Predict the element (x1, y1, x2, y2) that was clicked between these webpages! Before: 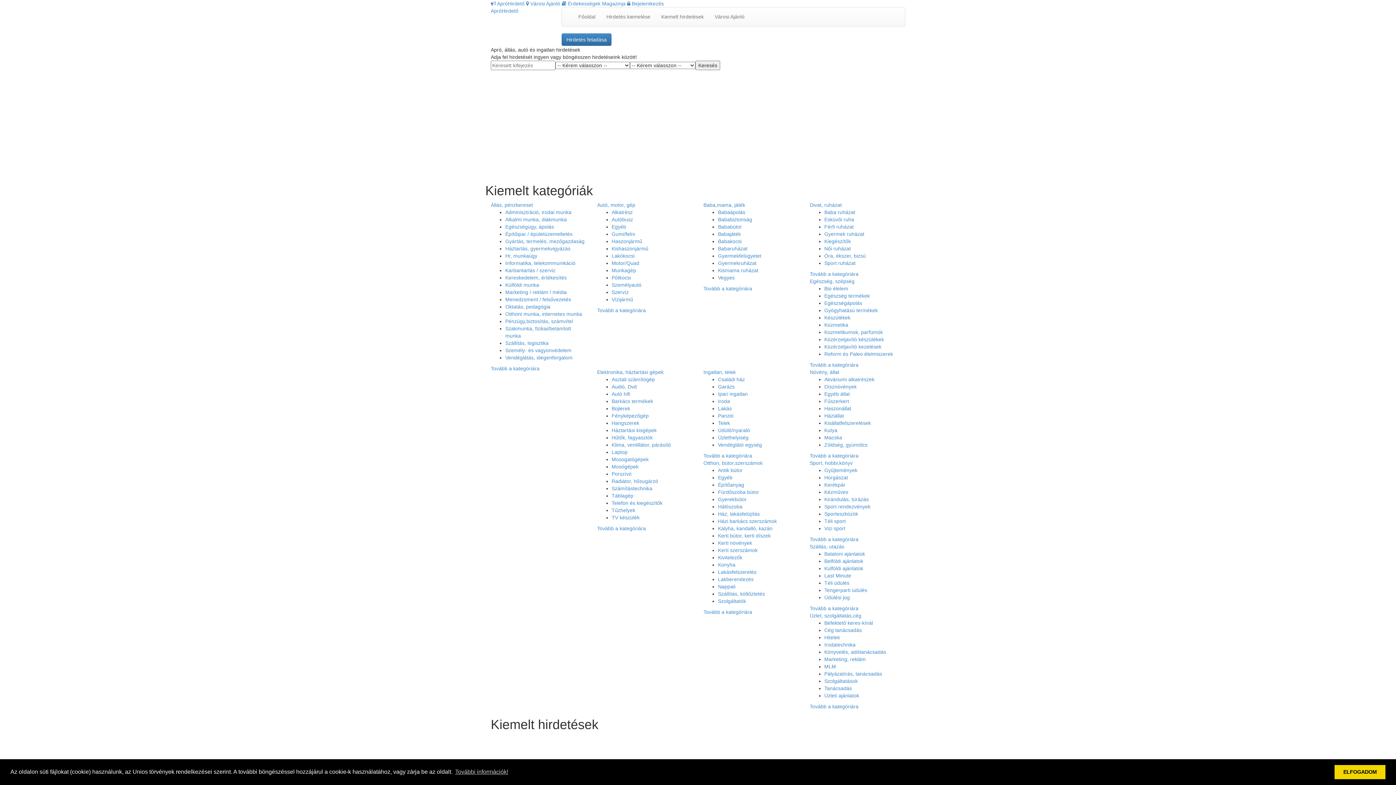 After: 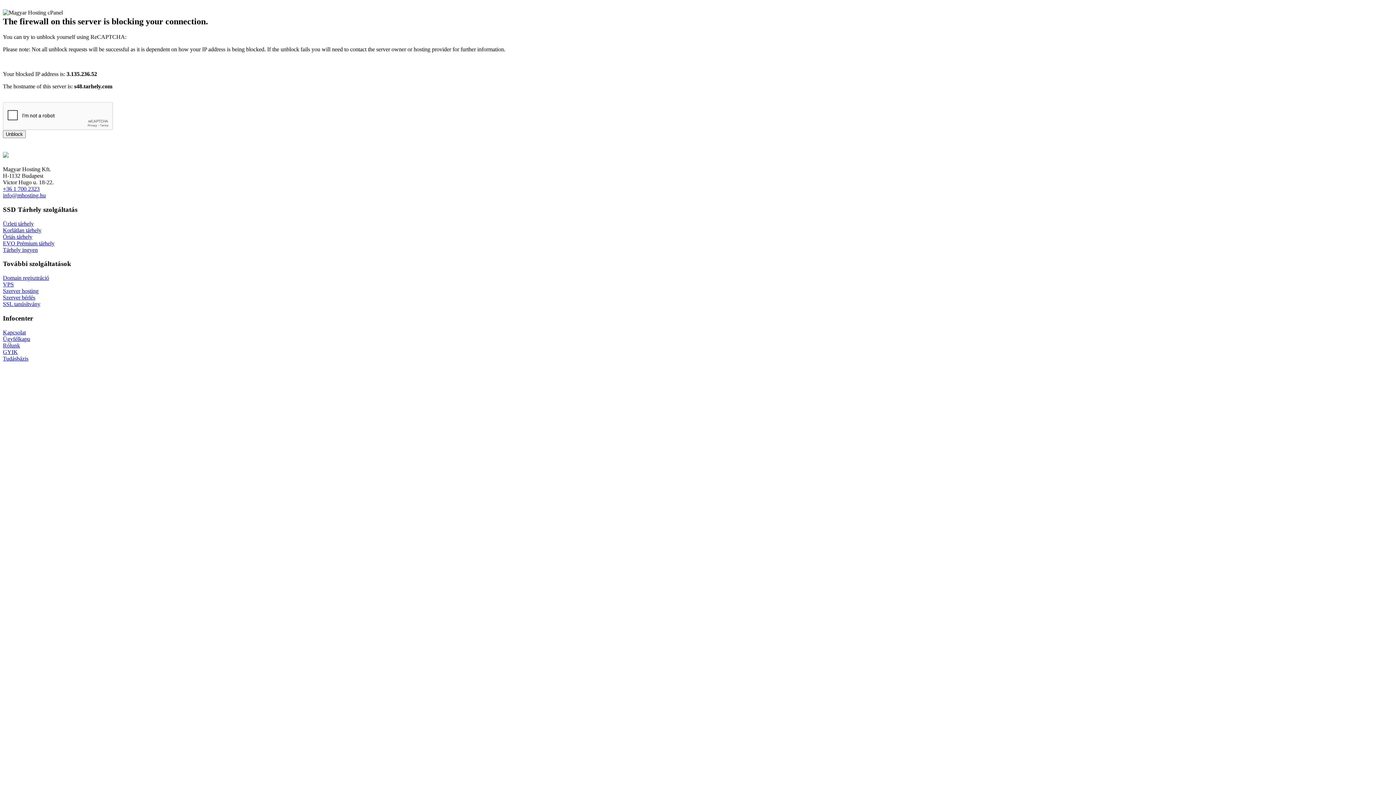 Action: bbox: (611, 267, 636, 273) label: Munkagép